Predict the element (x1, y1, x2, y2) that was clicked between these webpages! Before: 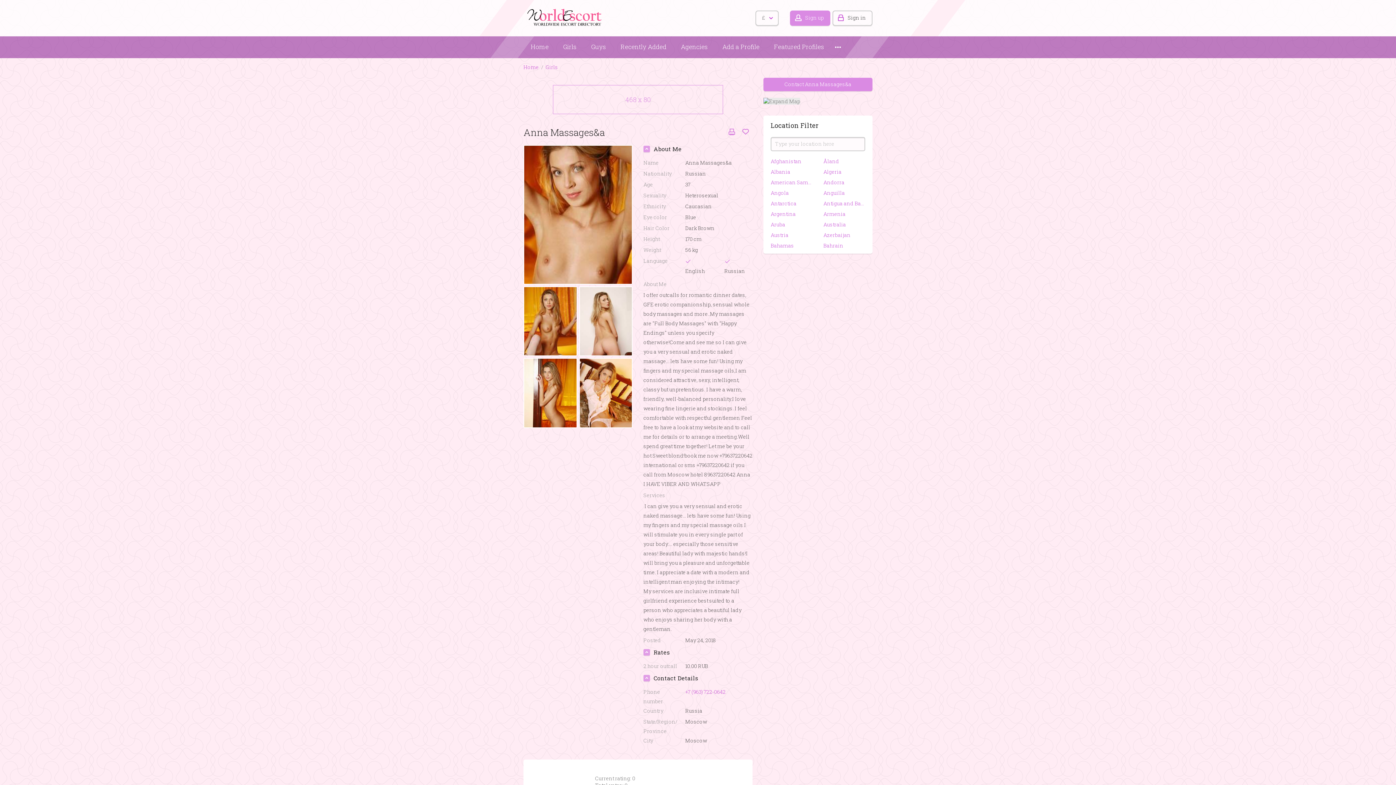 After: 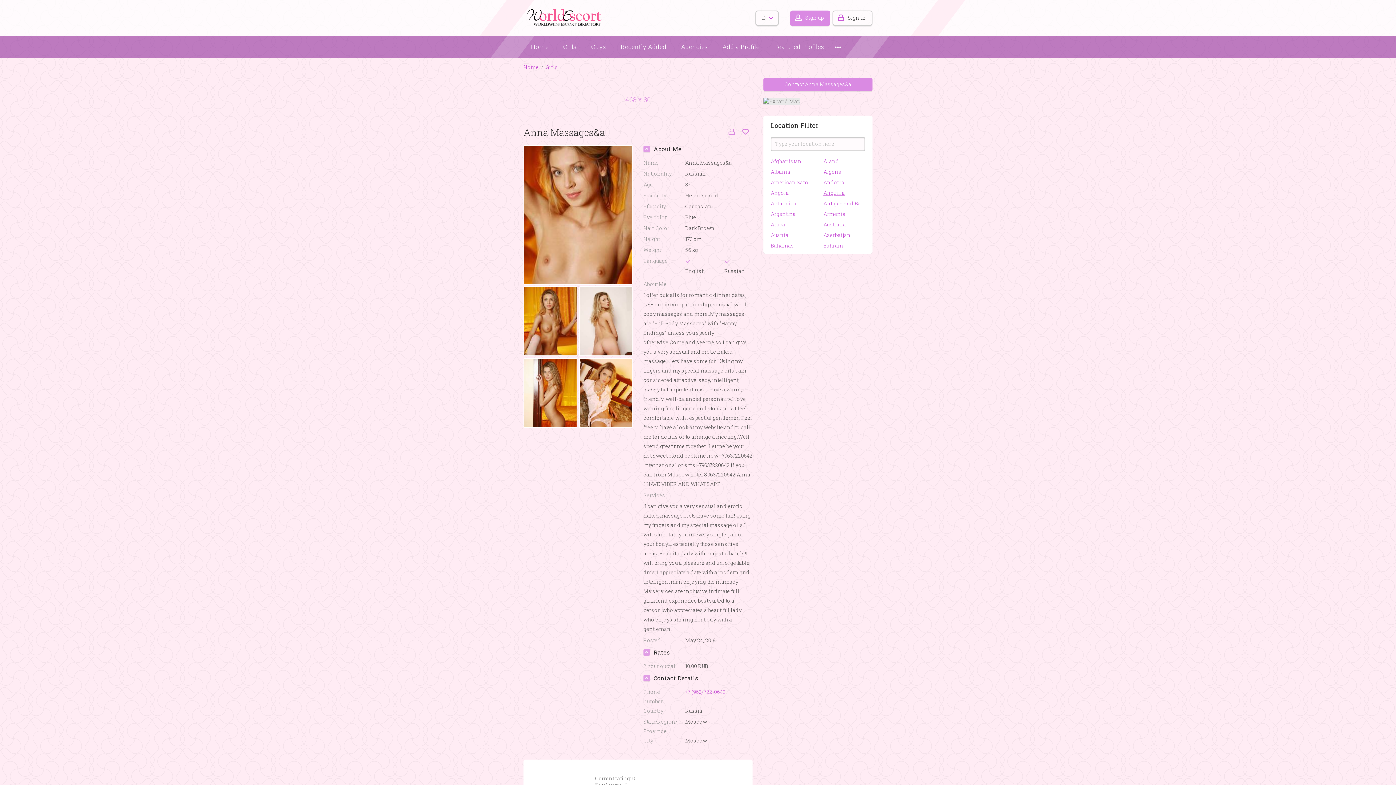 Action: bbox: (823, 188, 865, 197) label: Anguilla